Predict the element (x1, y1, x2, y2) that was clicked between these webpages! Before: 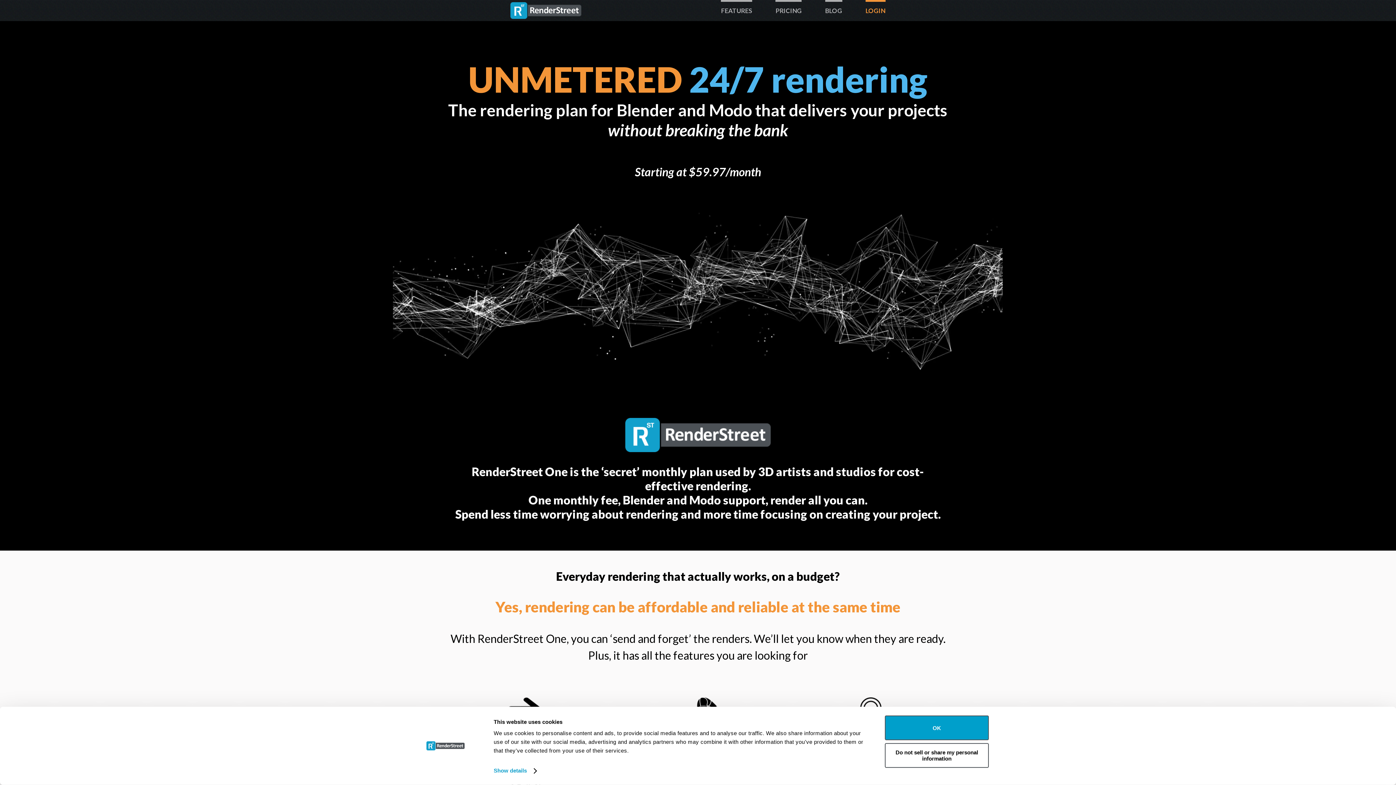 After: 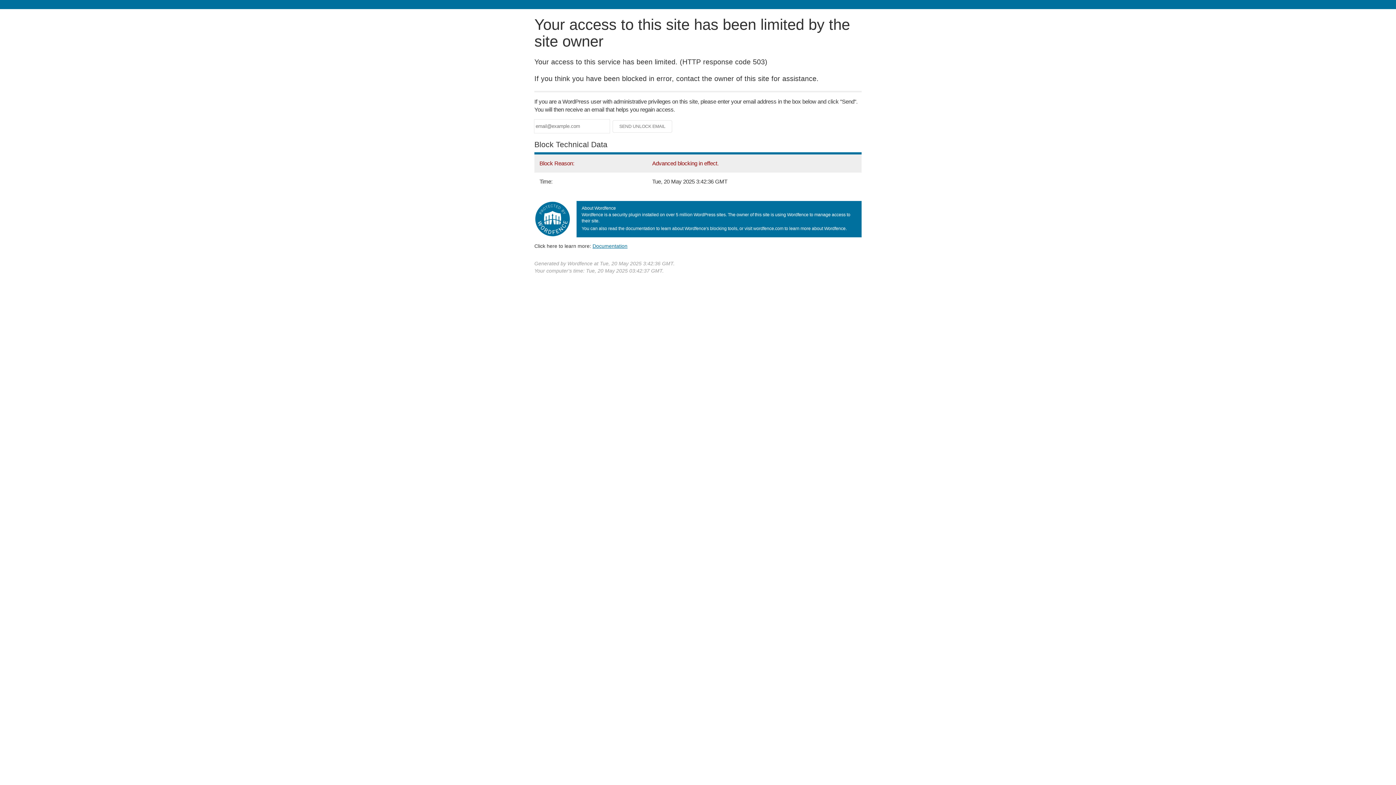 Action: label: BLOG bbox: (825, 6, 842, 14)